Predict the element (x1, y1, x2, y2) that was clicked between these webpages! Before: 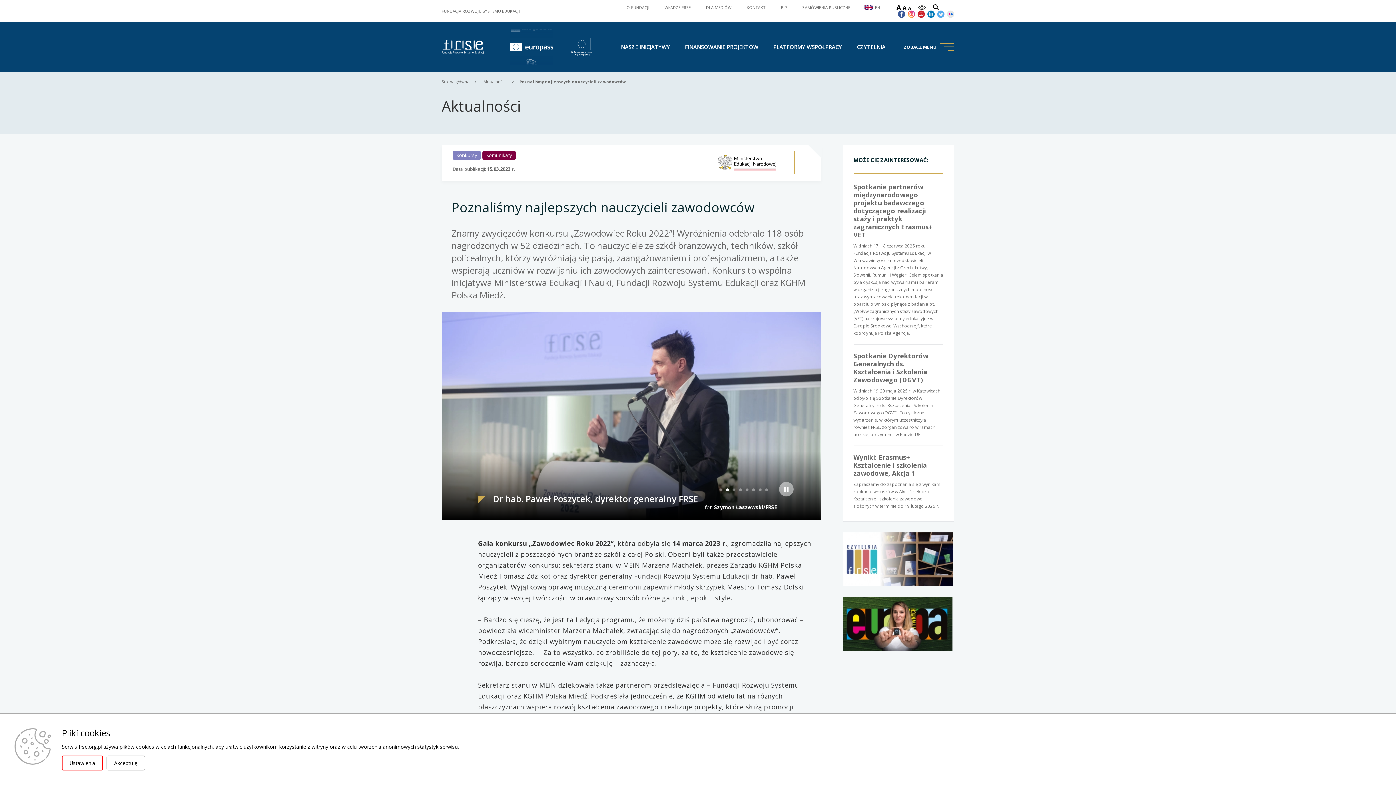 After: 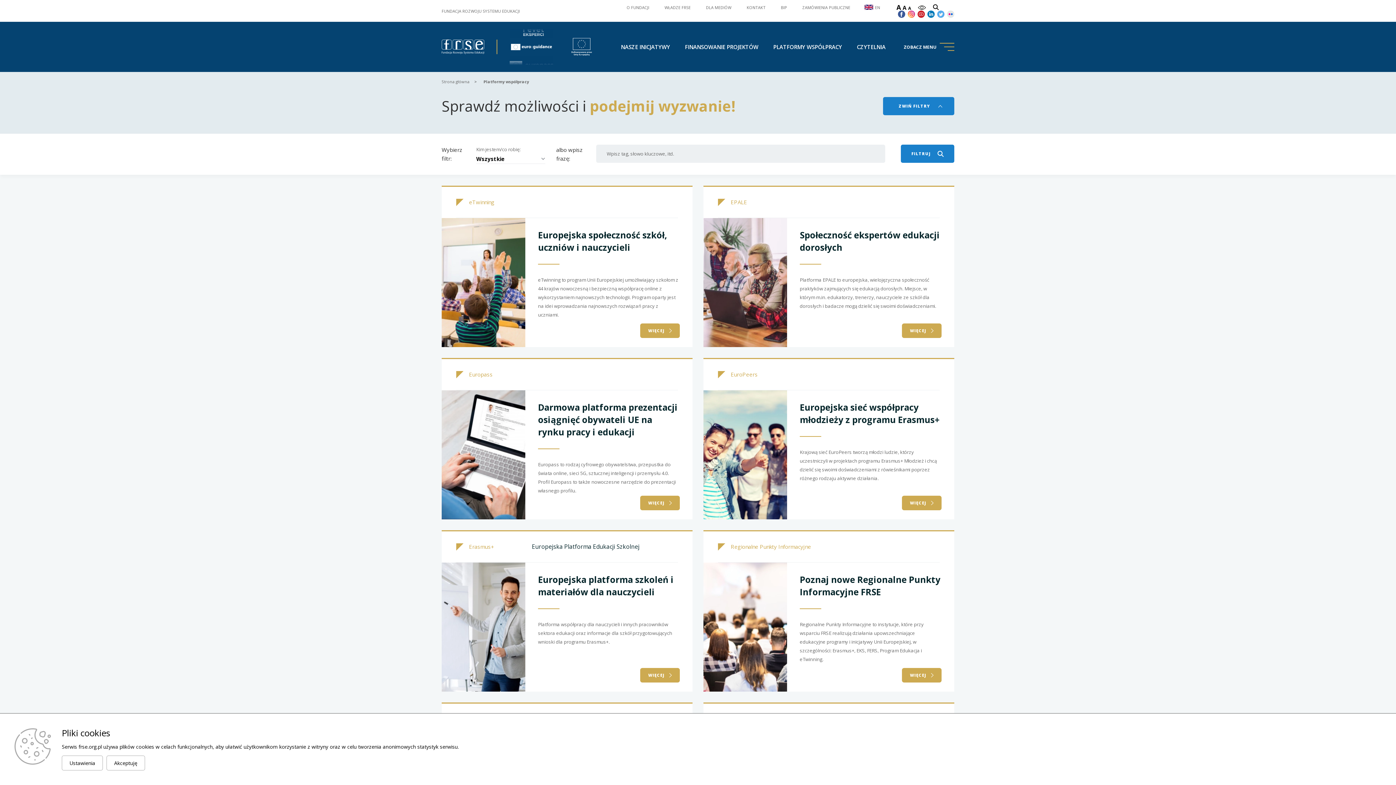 Action: label: PLATFORMY WSPÓŁPRACY bbox: (773, 43, 842, 50)